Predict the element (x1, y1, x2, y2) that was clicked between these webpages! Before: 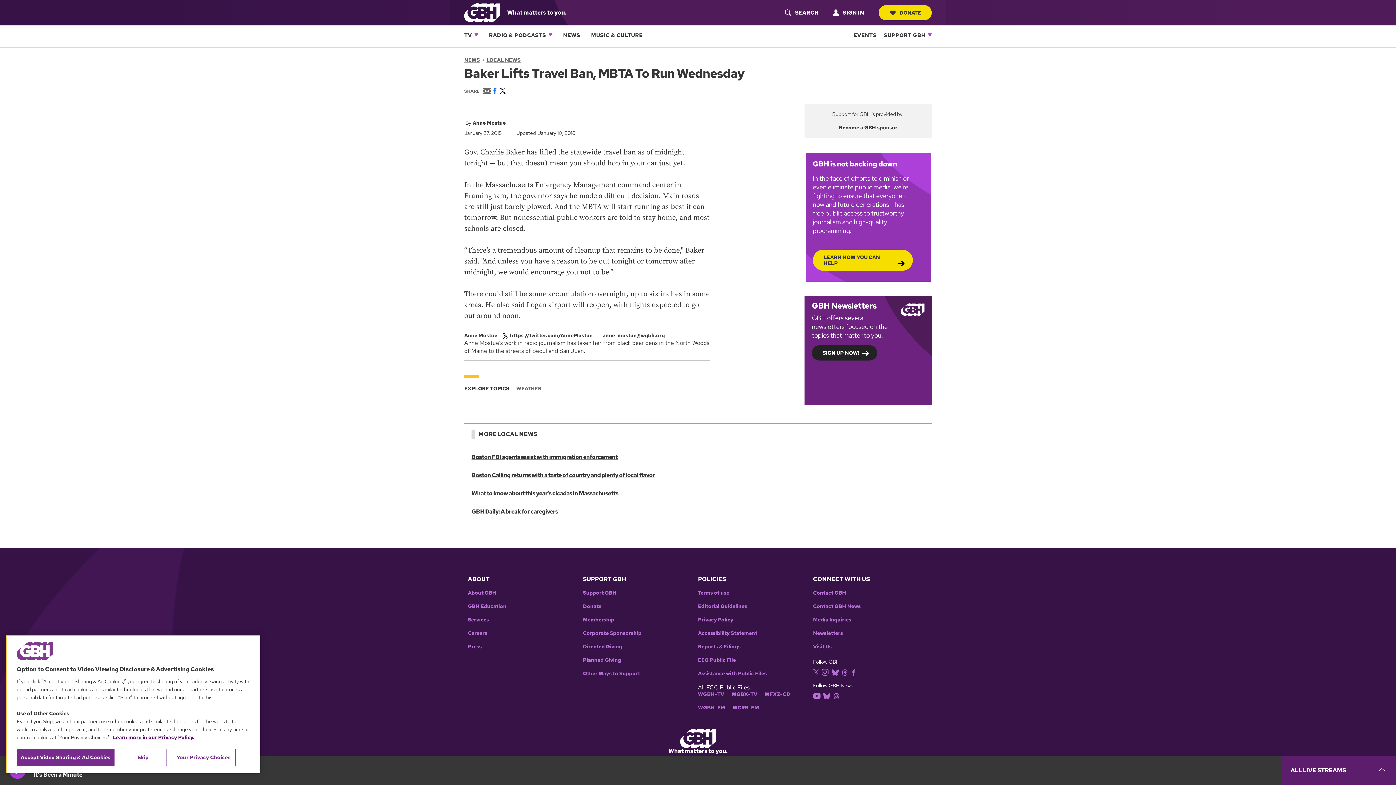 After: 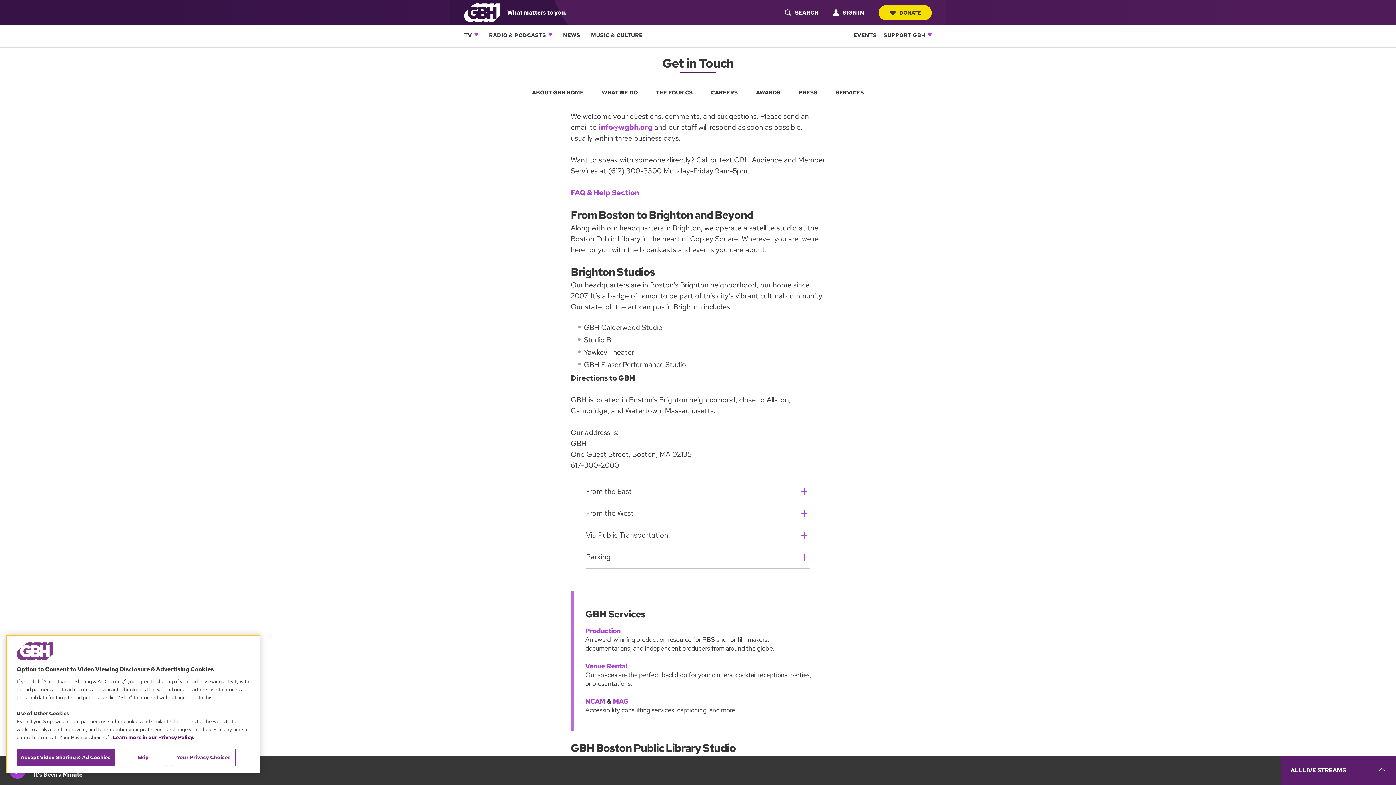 Action: bbox: (813, 590, 928, 596) label: Contact GBH